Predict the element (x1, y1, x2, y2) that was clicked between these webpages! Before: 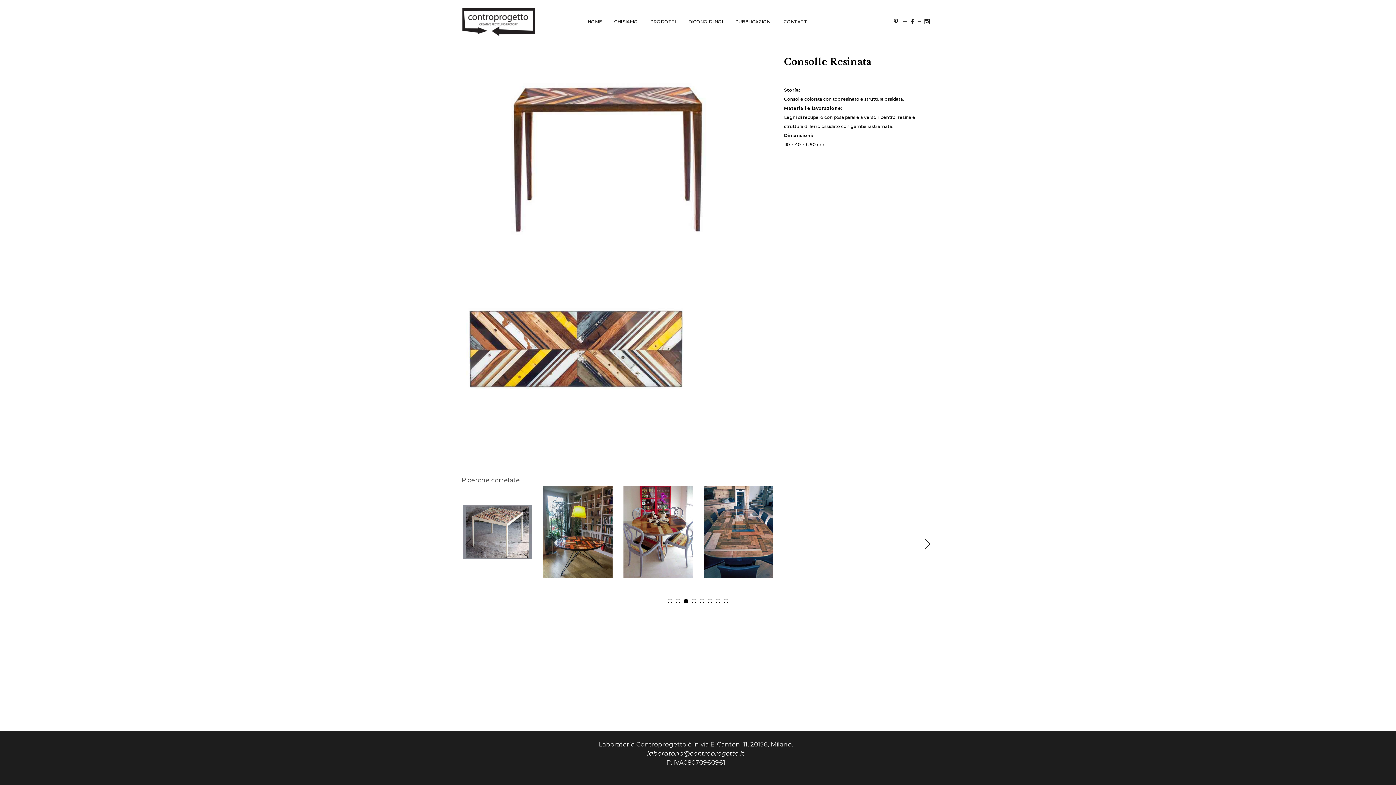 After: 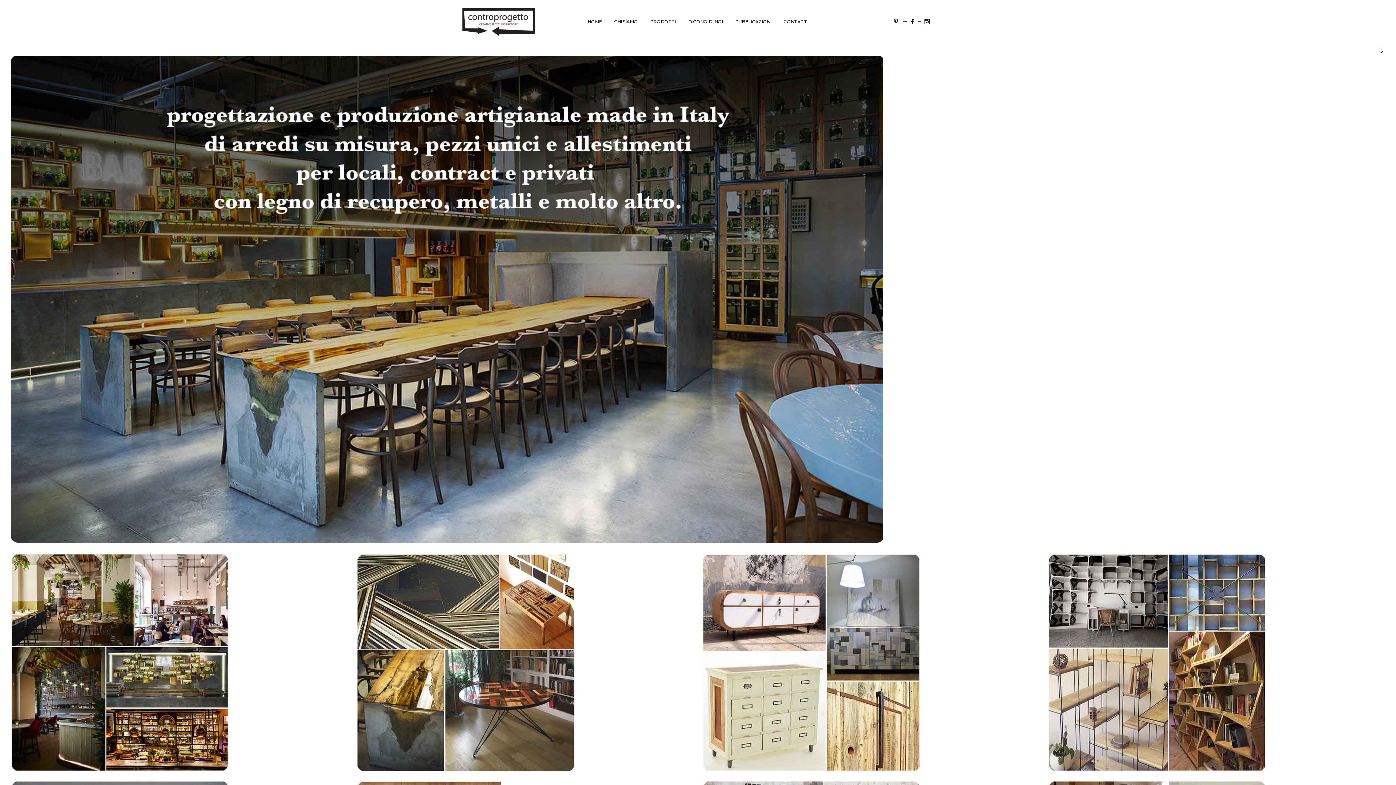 Action: bbox: (581, 0, 608, 43) label: HOME